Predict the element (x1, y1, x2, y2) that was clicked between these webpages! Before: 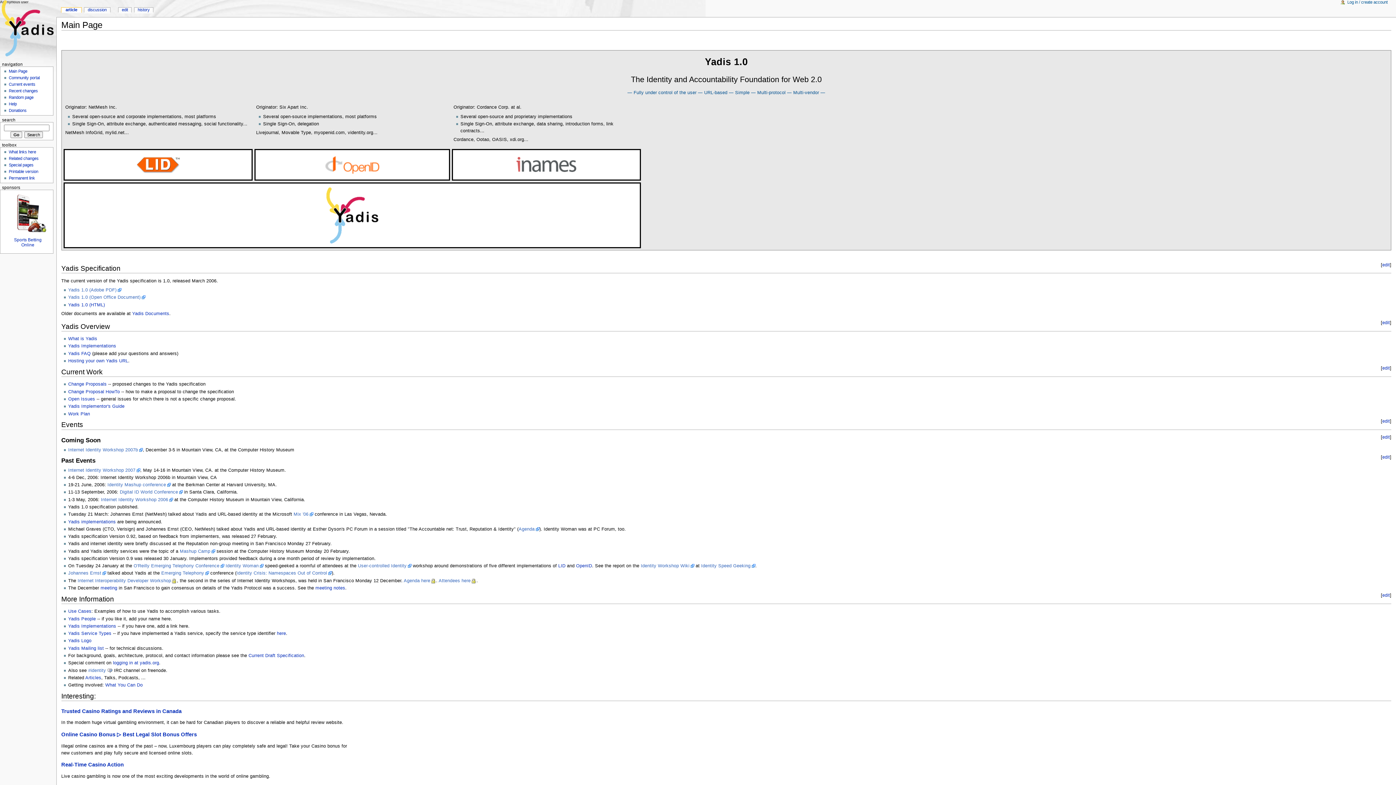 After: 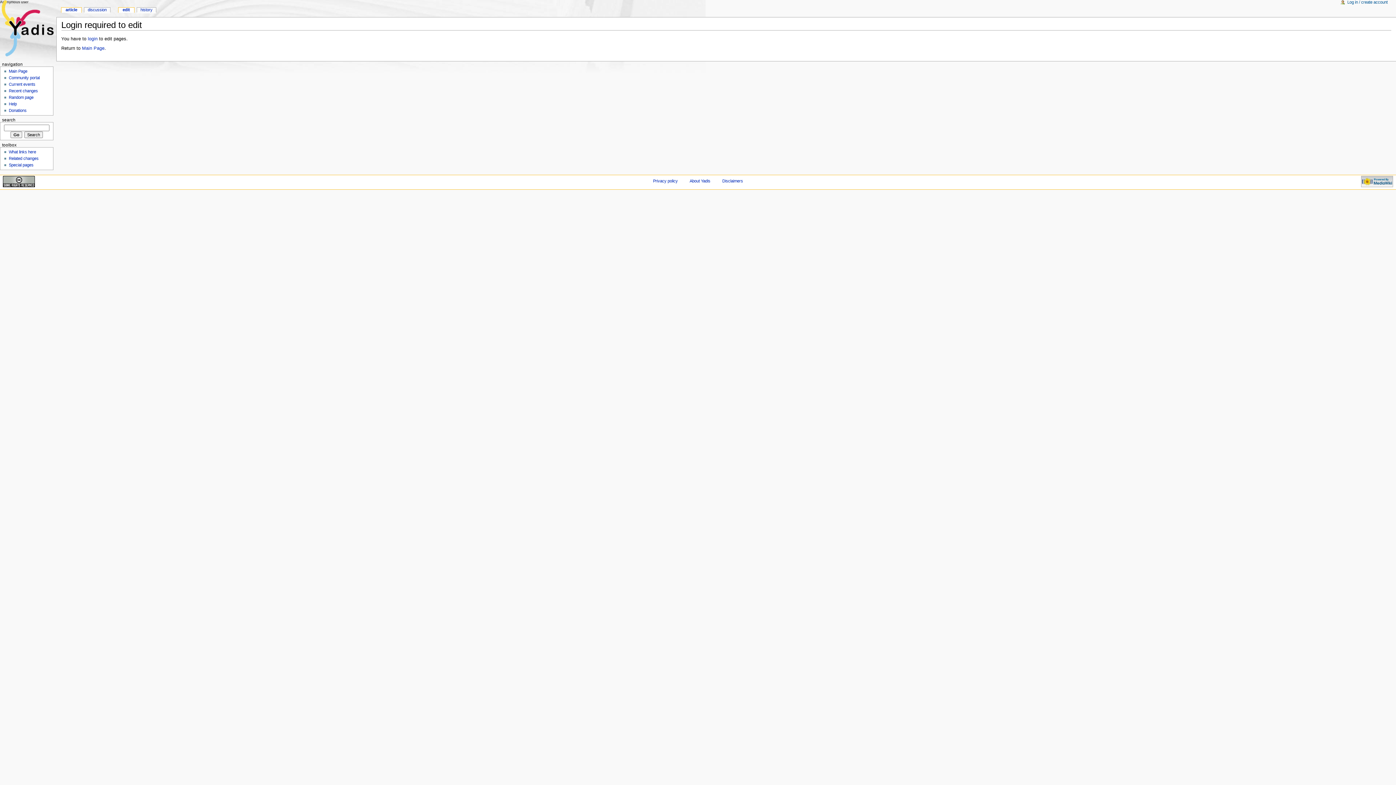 Action: bbox: (1382, 434, 1390, 439) label: edit